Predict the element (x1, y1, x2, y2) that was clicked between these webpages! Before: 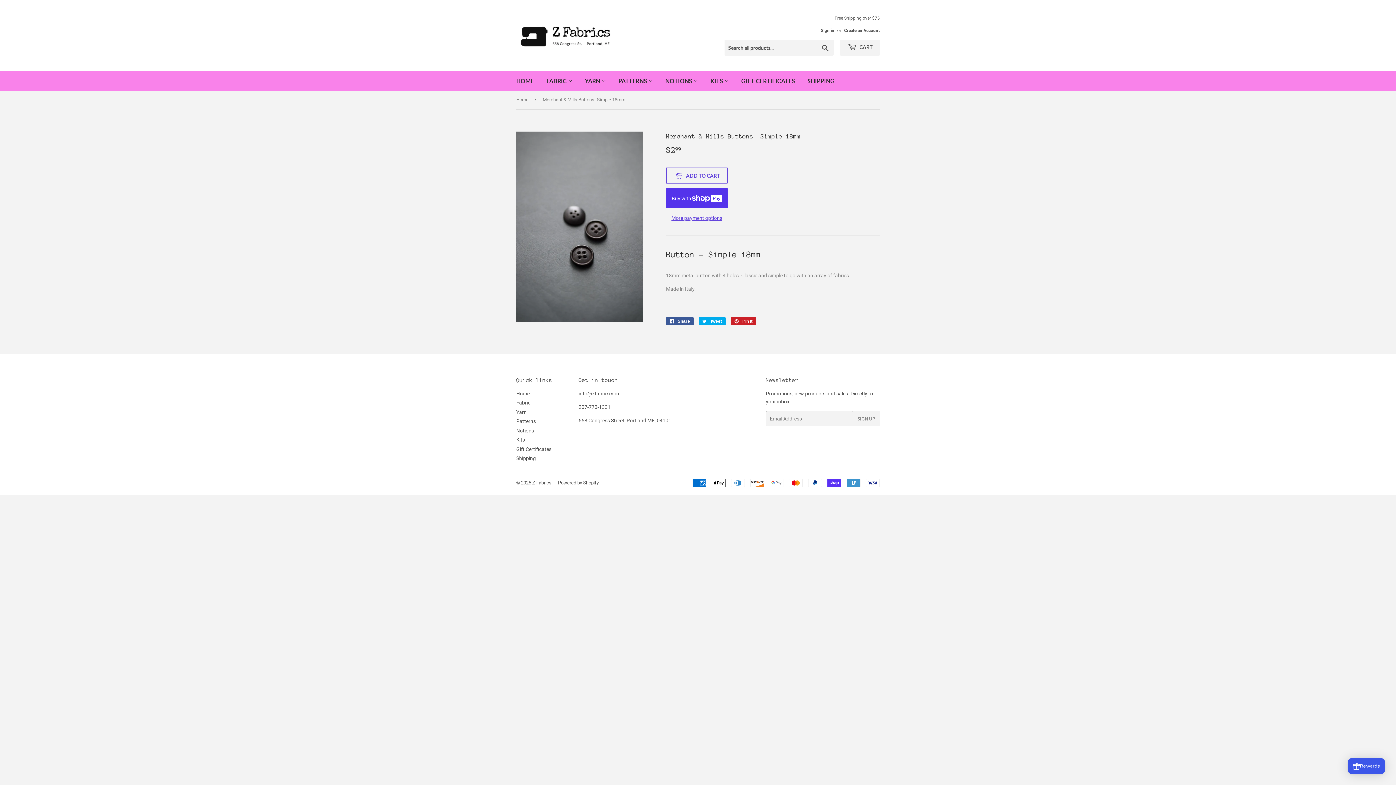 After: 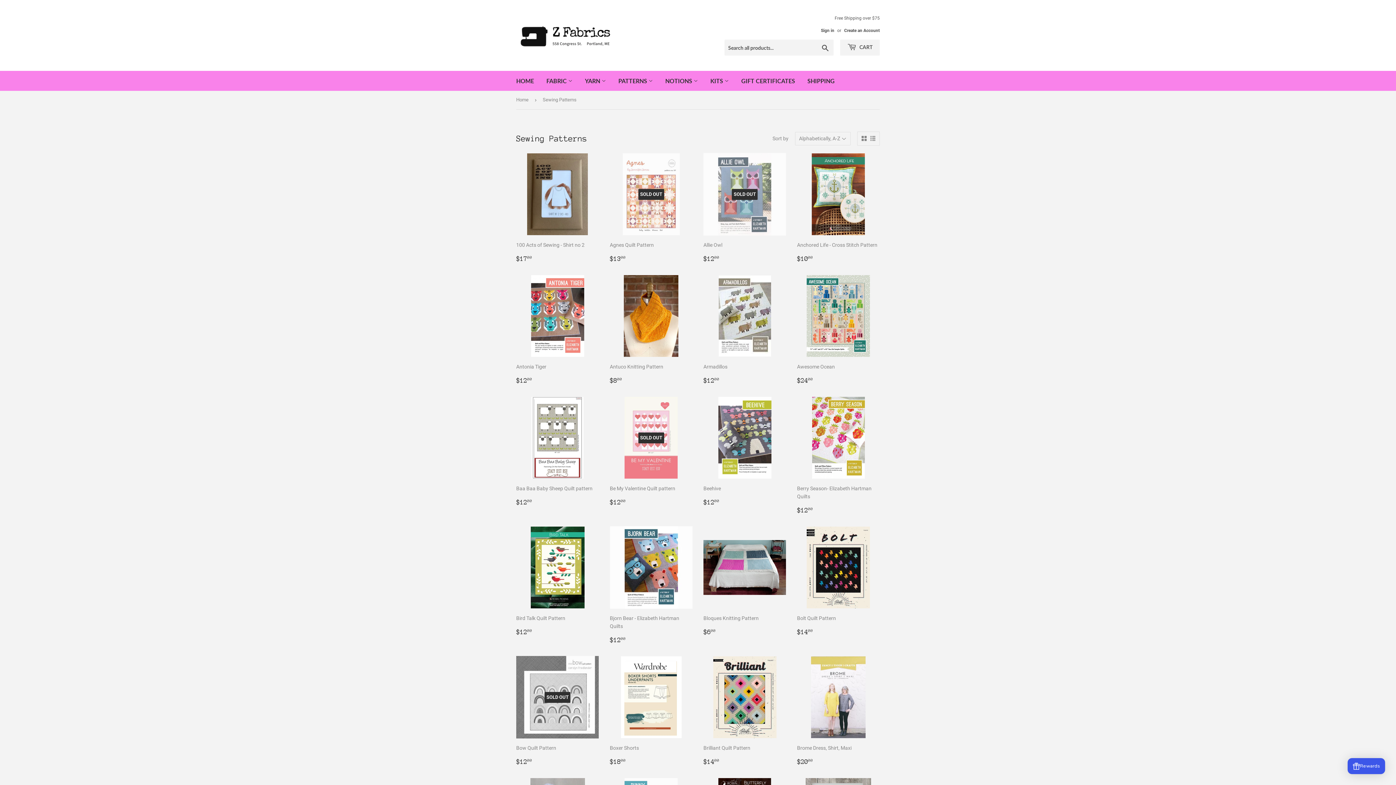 Action: label: PATTERNS  bbox: (613, 70, 658, 90)